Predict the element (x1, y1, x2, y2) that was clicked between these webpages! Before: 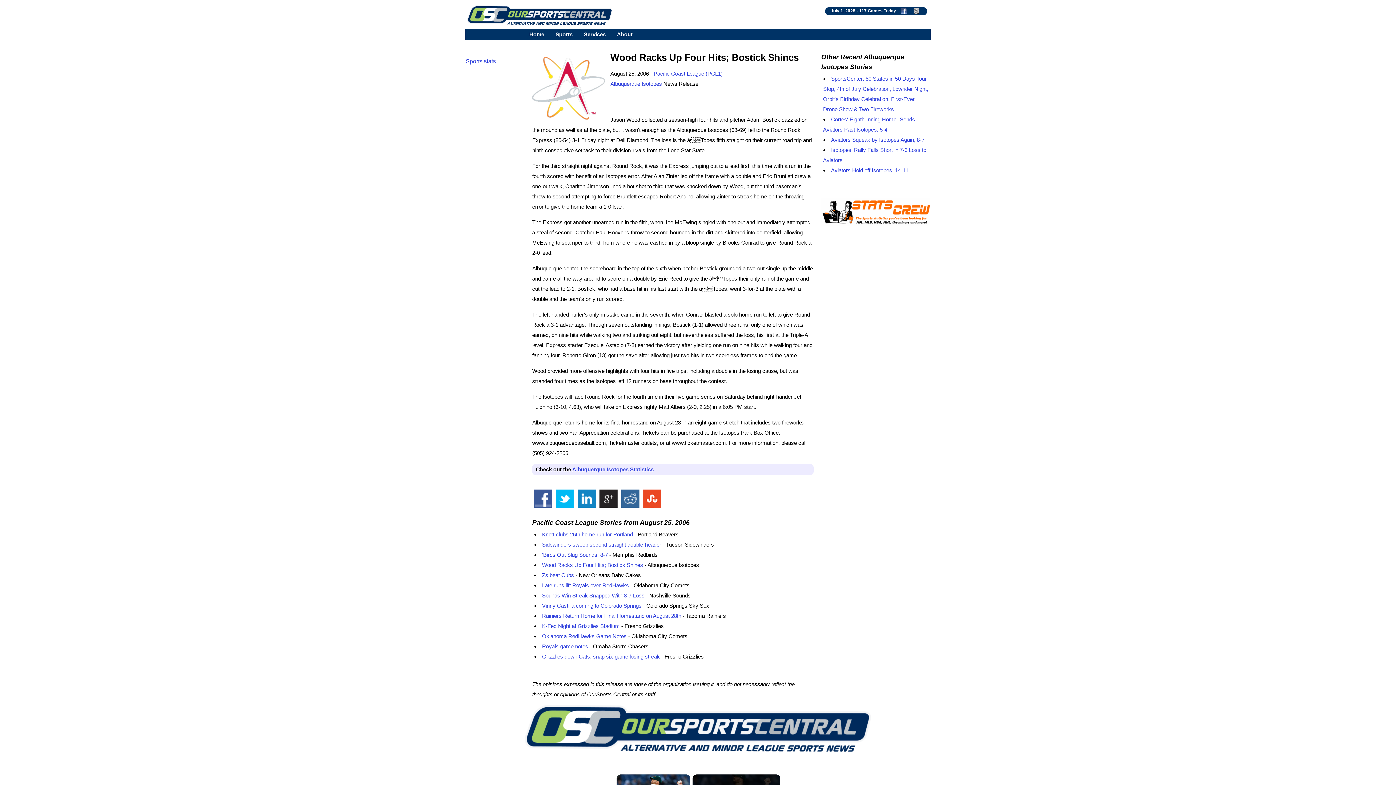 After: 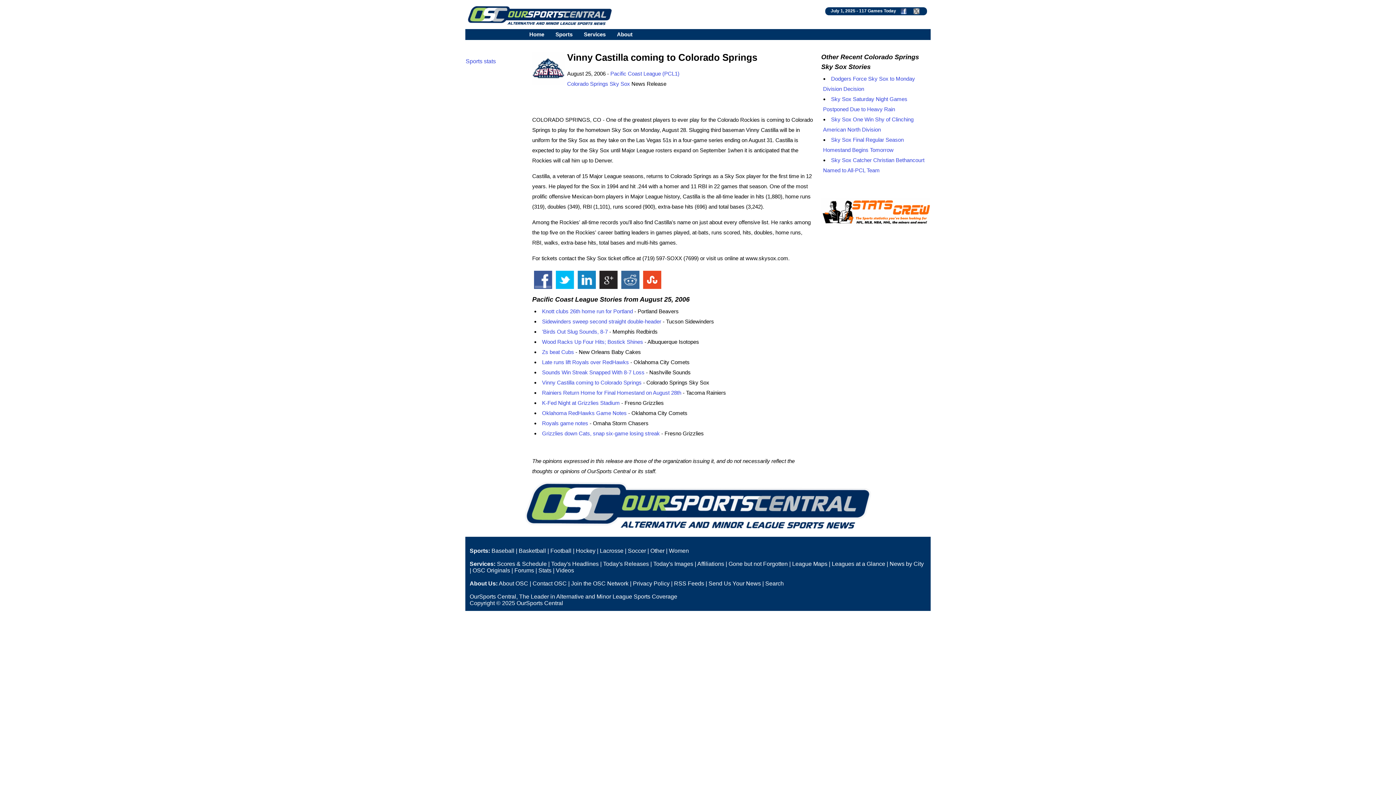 Action: bbox: (542, 602, 641, 609) label: Vinny Castilla coming to Colorado Springs